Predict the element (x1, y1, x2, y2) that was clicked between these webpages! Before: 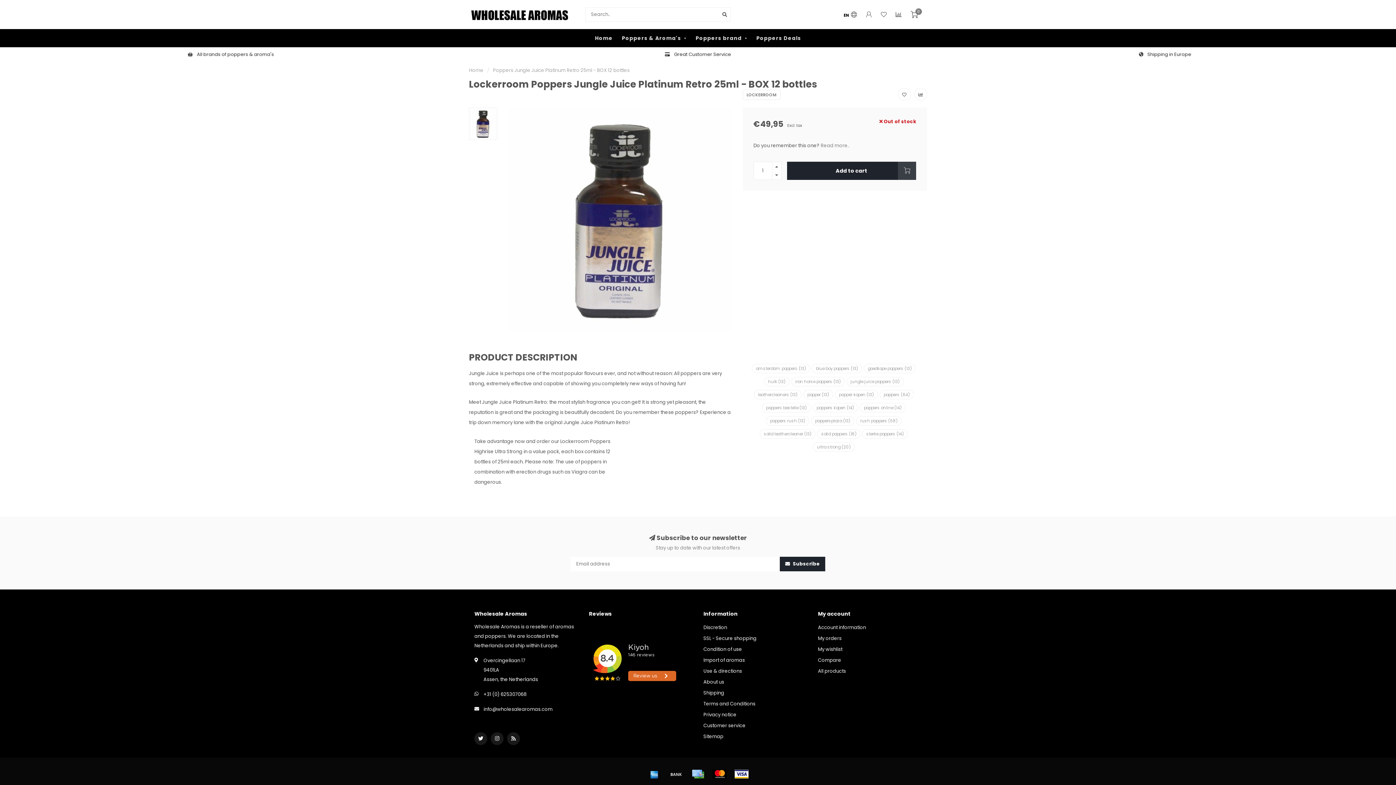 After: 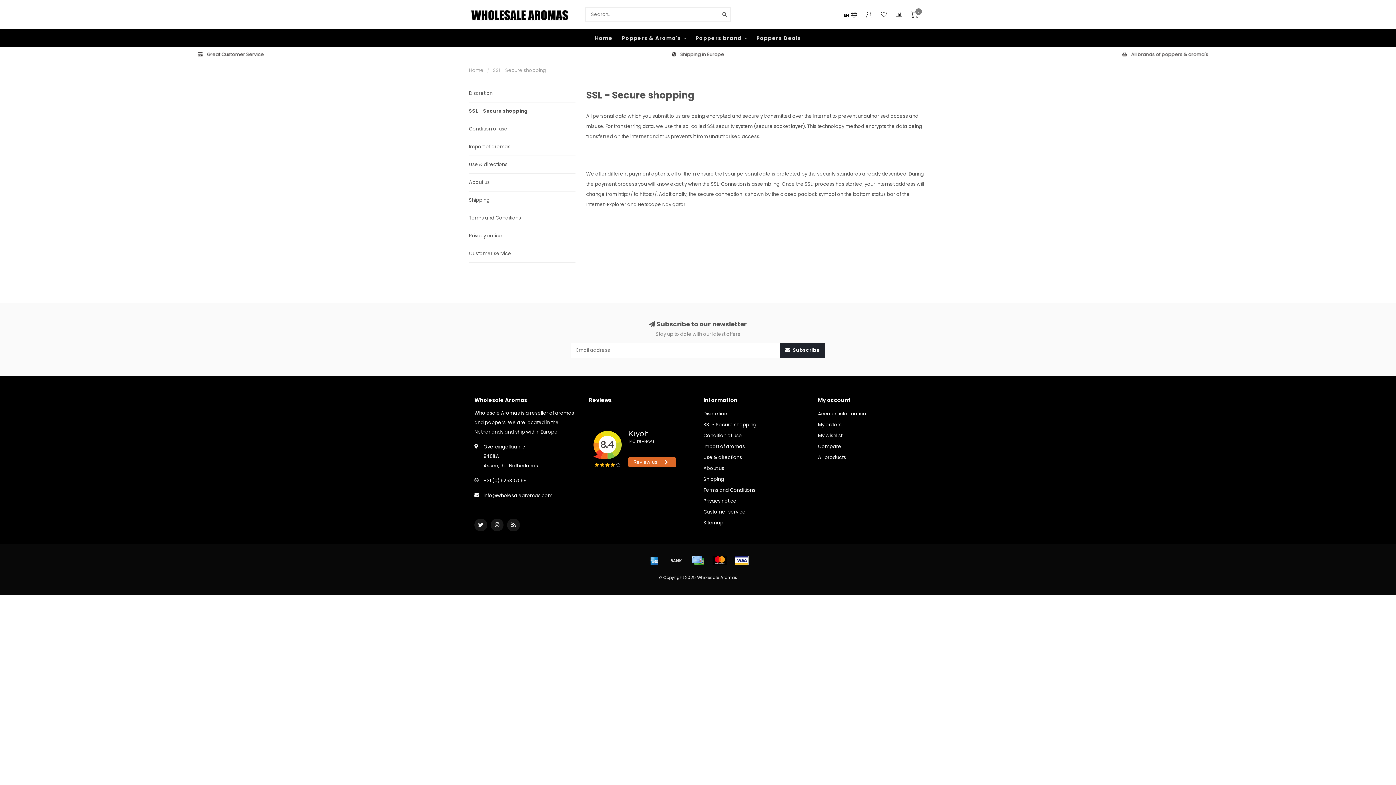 Action: bbox: (703, 633, 756, 644) label: SSL - Secure shopping​